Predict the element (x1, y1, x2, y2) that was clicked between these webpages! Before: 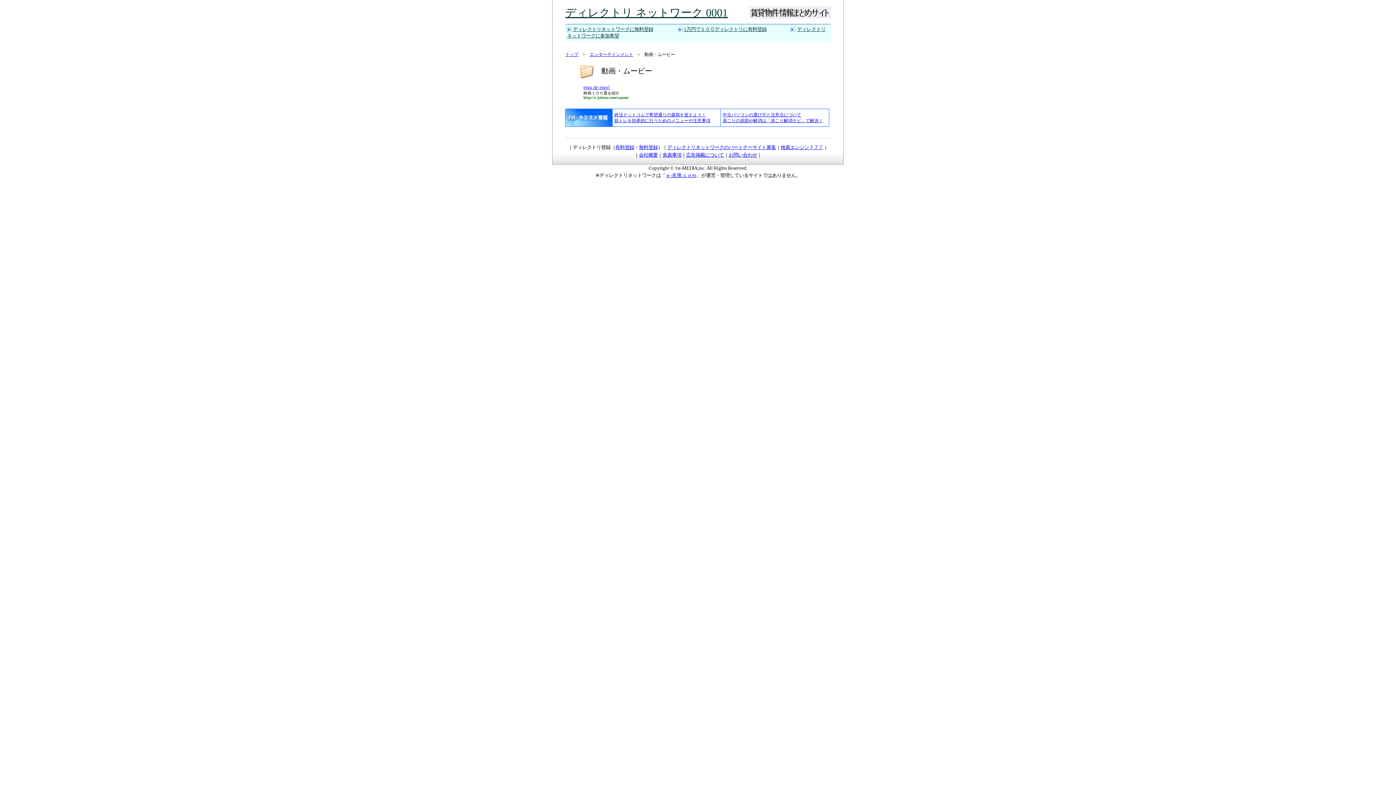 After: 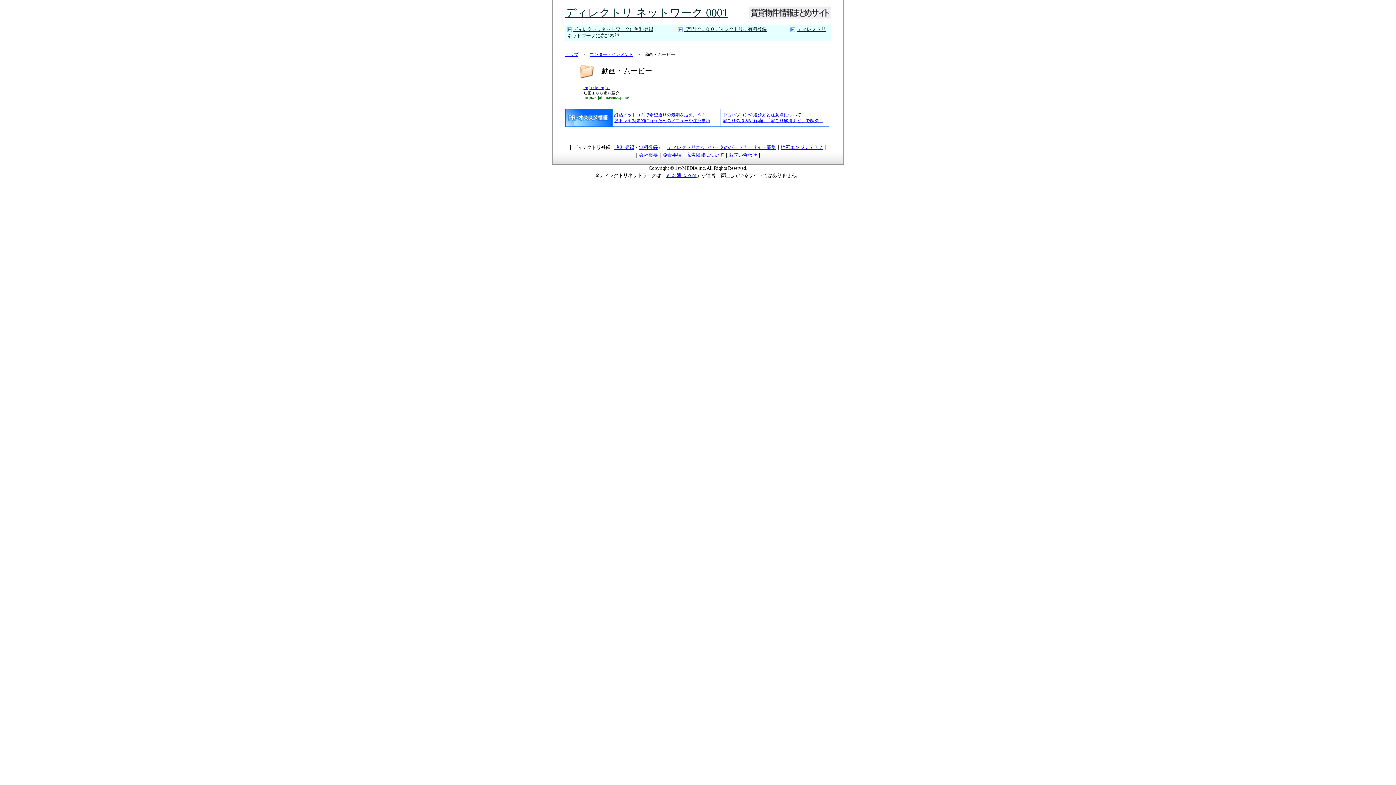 Action: bbox: (583, 84, 610, 90) label: eiga de eigo!